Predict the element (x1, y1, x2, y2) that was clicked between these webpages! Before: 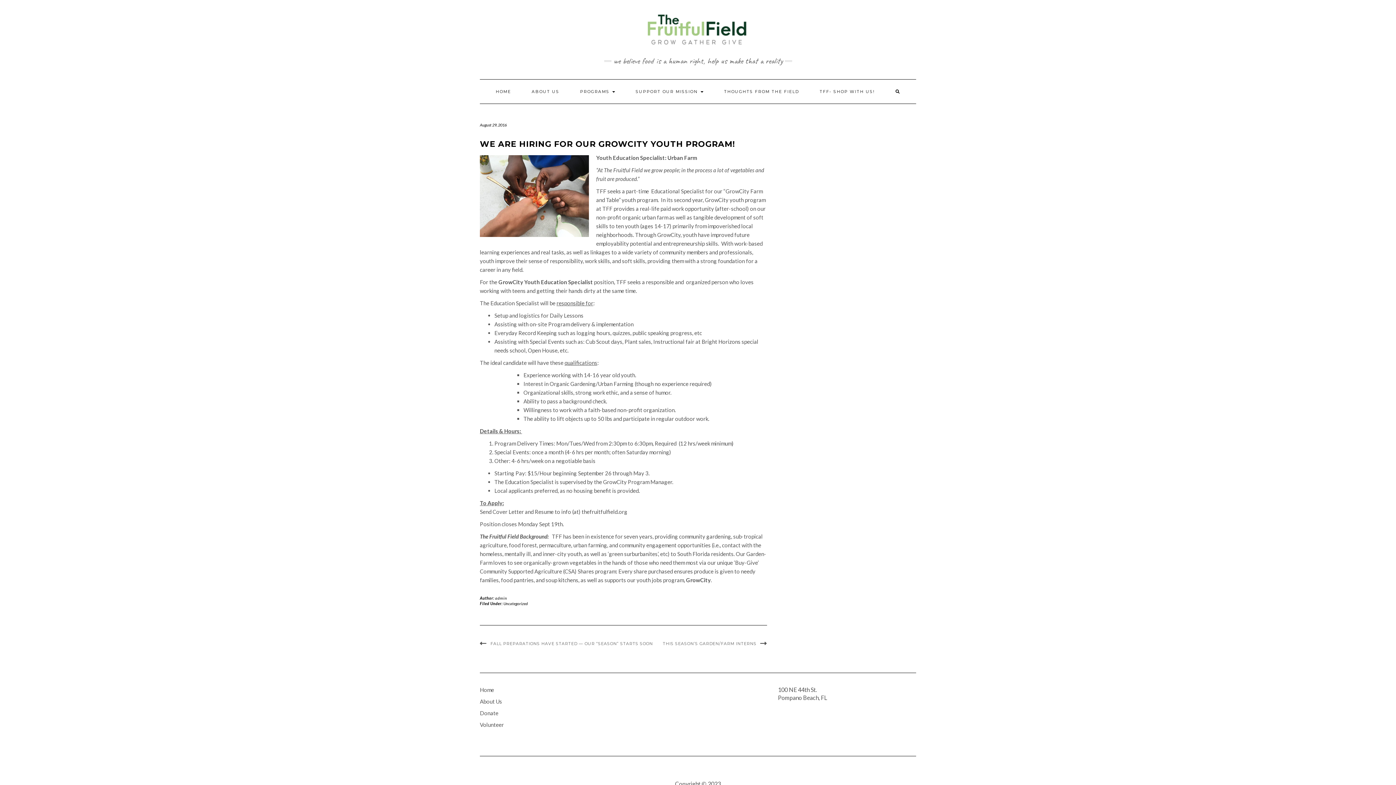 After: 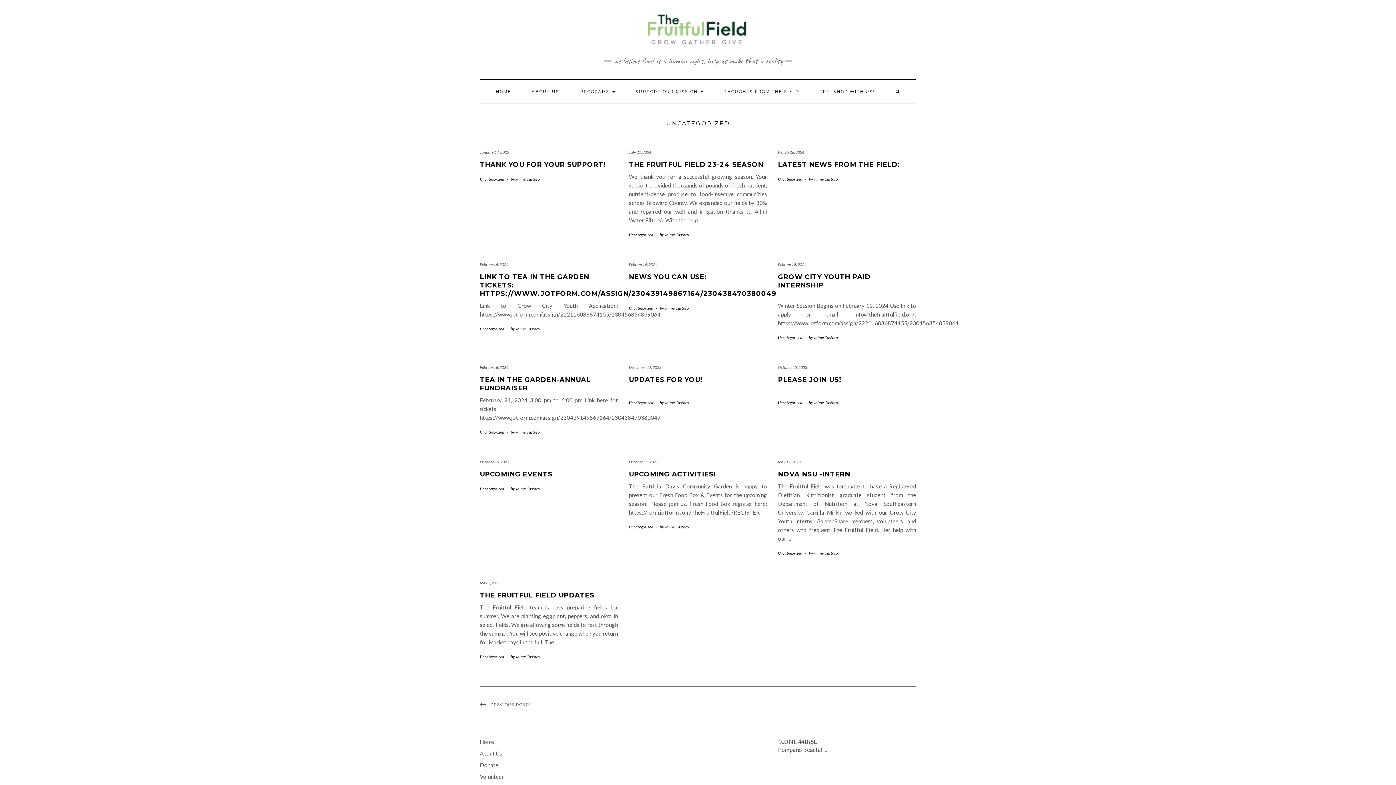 Action: bbox: (503, 601, 527, 606) label: Uncategorized